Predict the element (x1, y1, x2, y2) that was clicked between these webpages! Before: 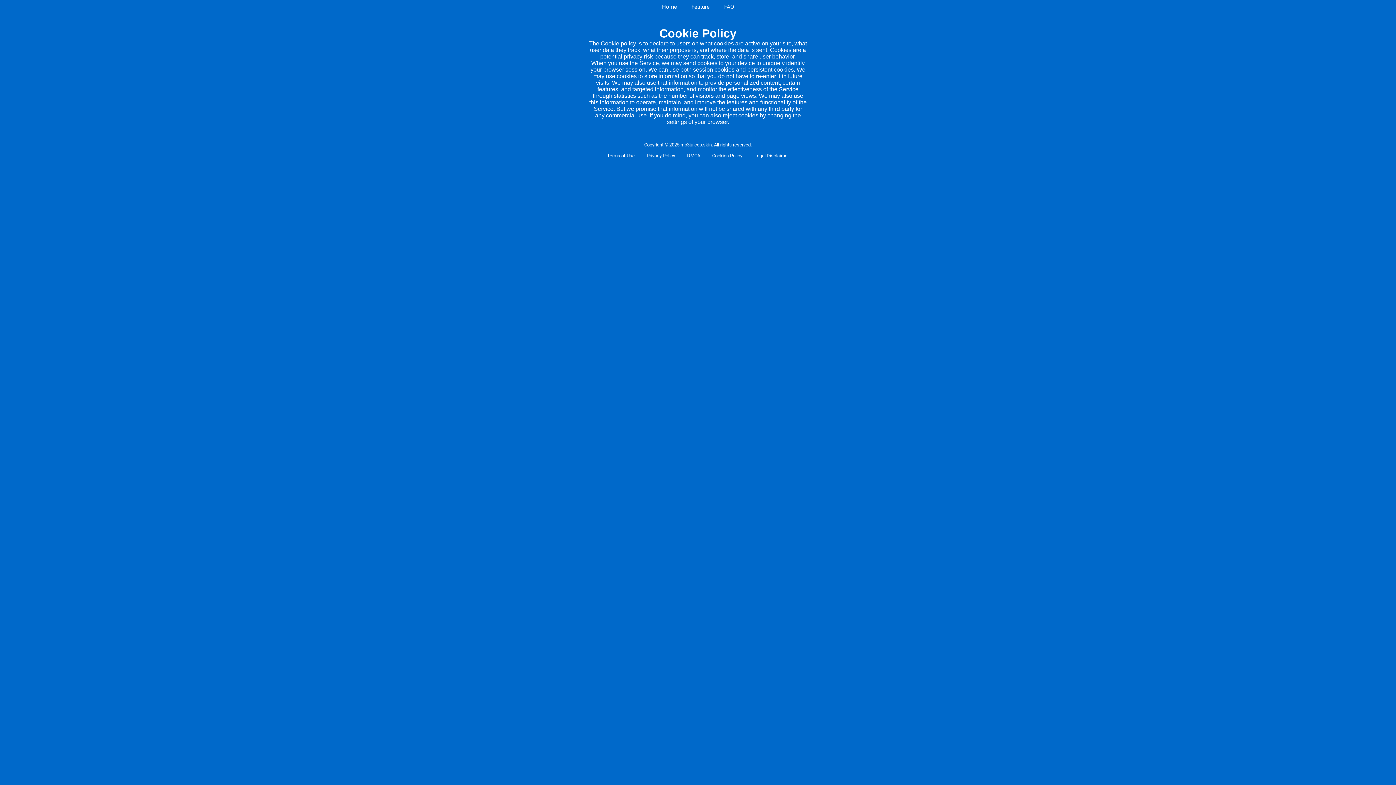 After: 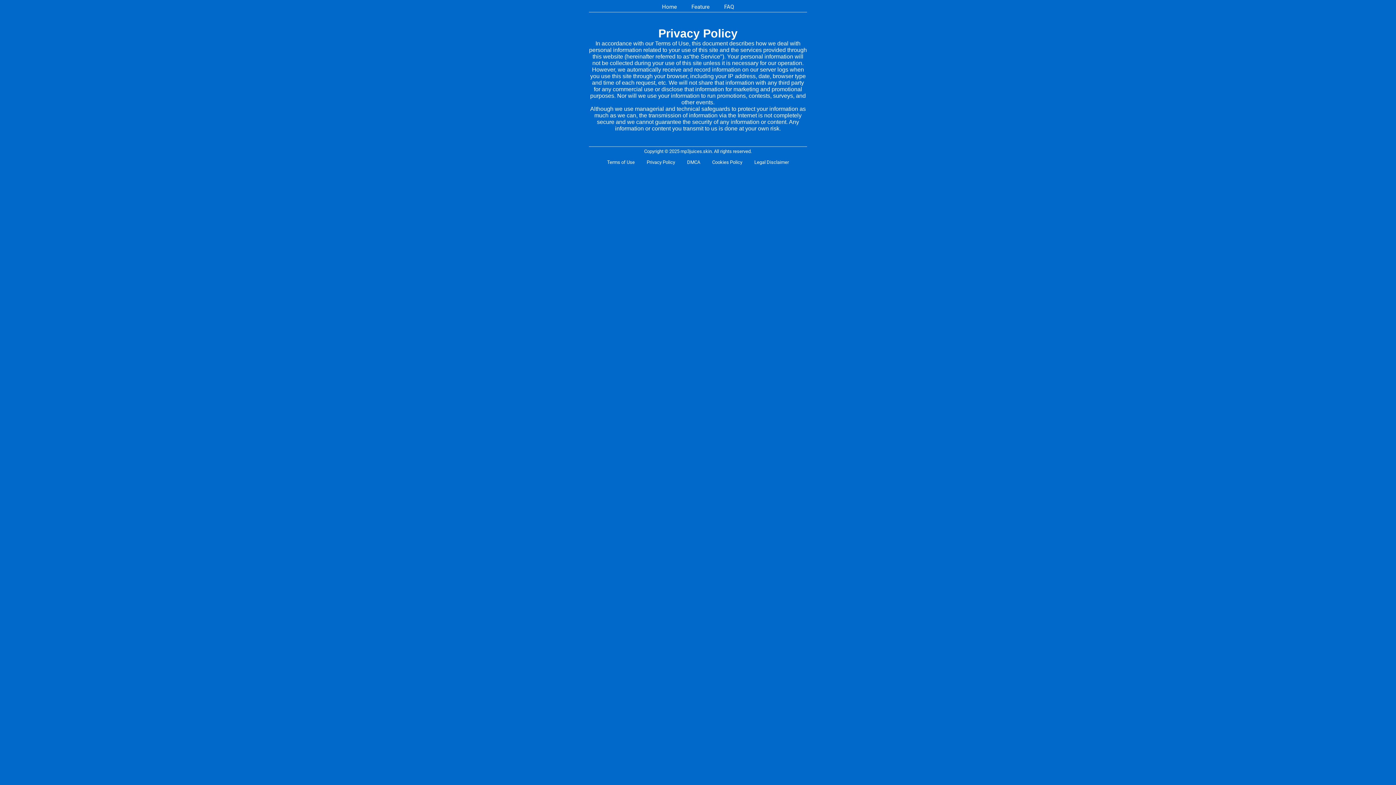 Action: label: Privacy Policy bbox: (646, 153, 675, 158)